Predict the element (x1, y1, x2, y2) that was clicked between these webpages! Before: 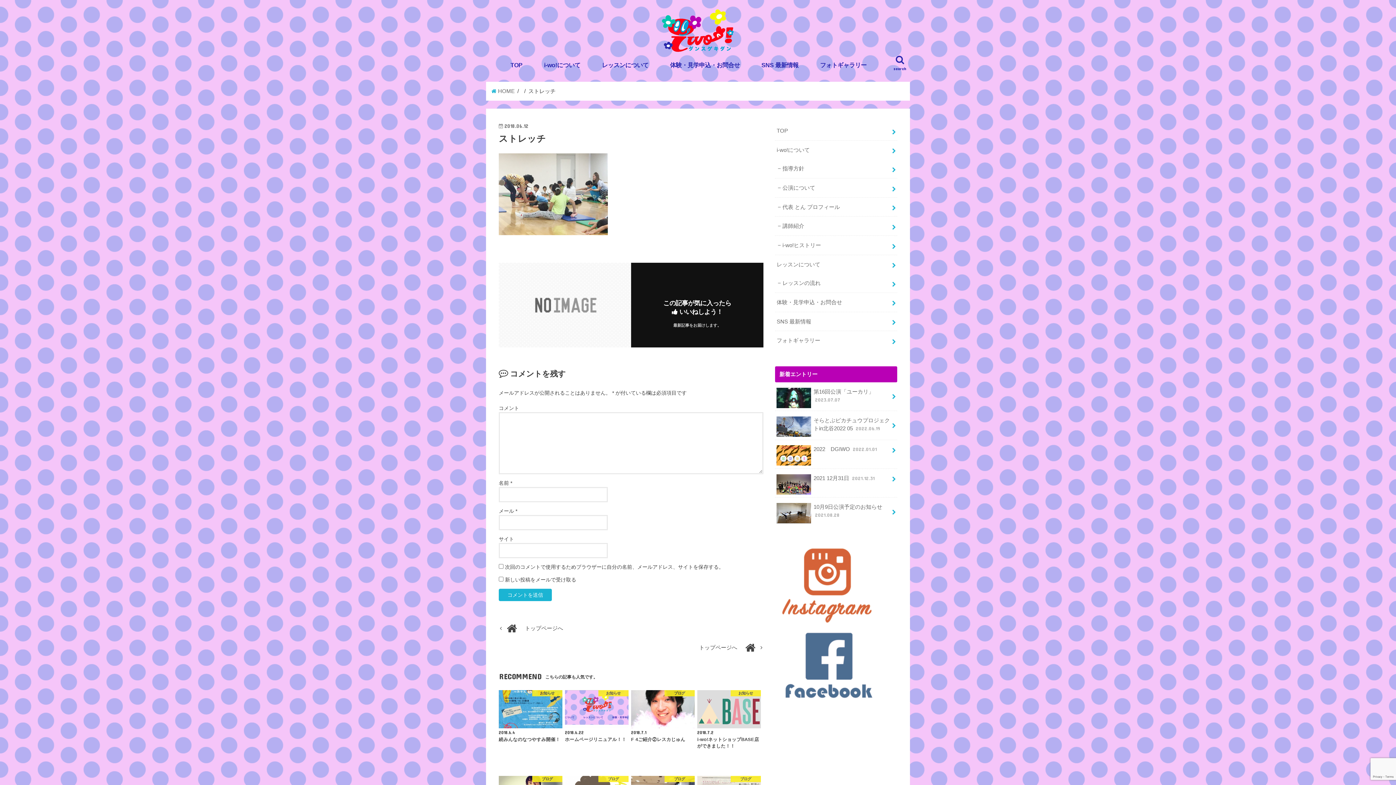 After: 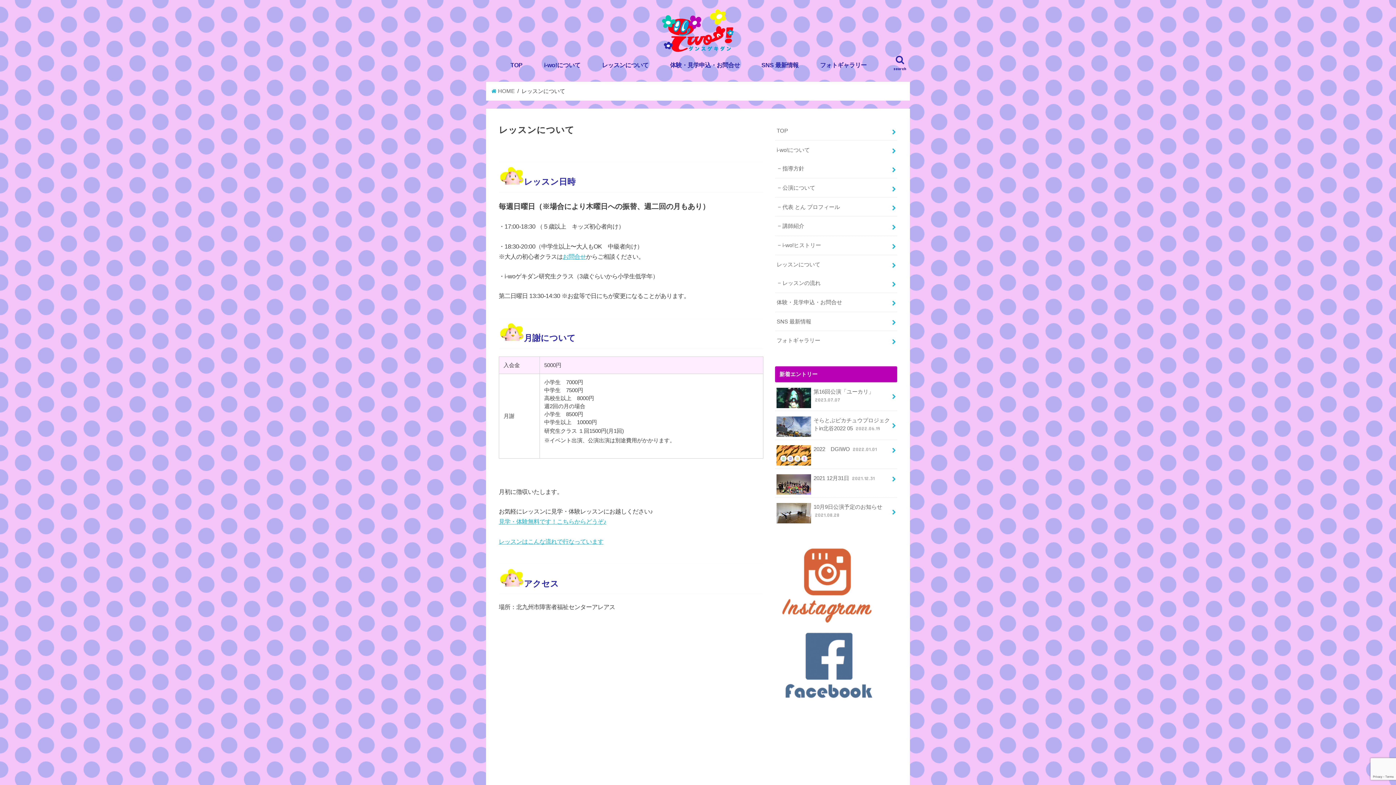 Action: bbox: (591, 56, 659, 73) label: レッスンについて